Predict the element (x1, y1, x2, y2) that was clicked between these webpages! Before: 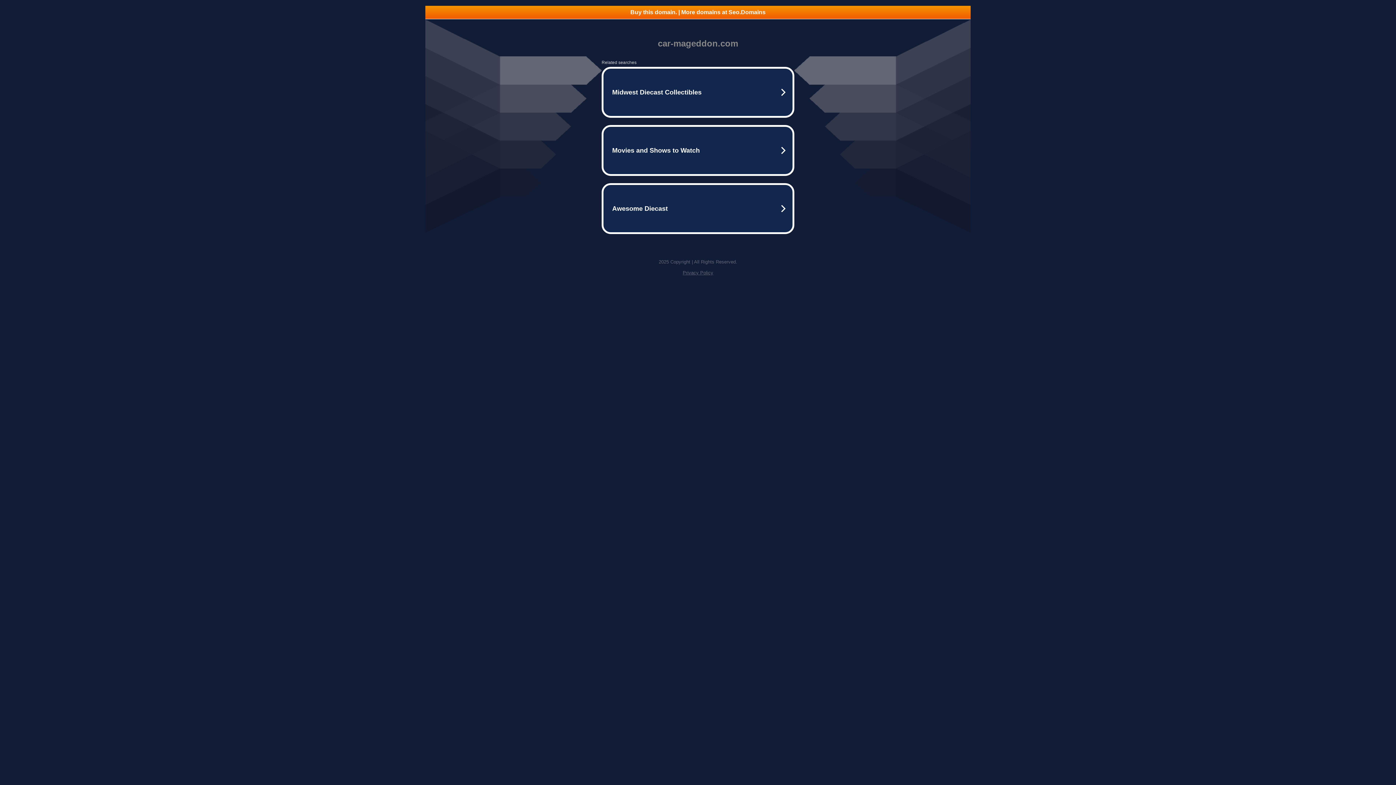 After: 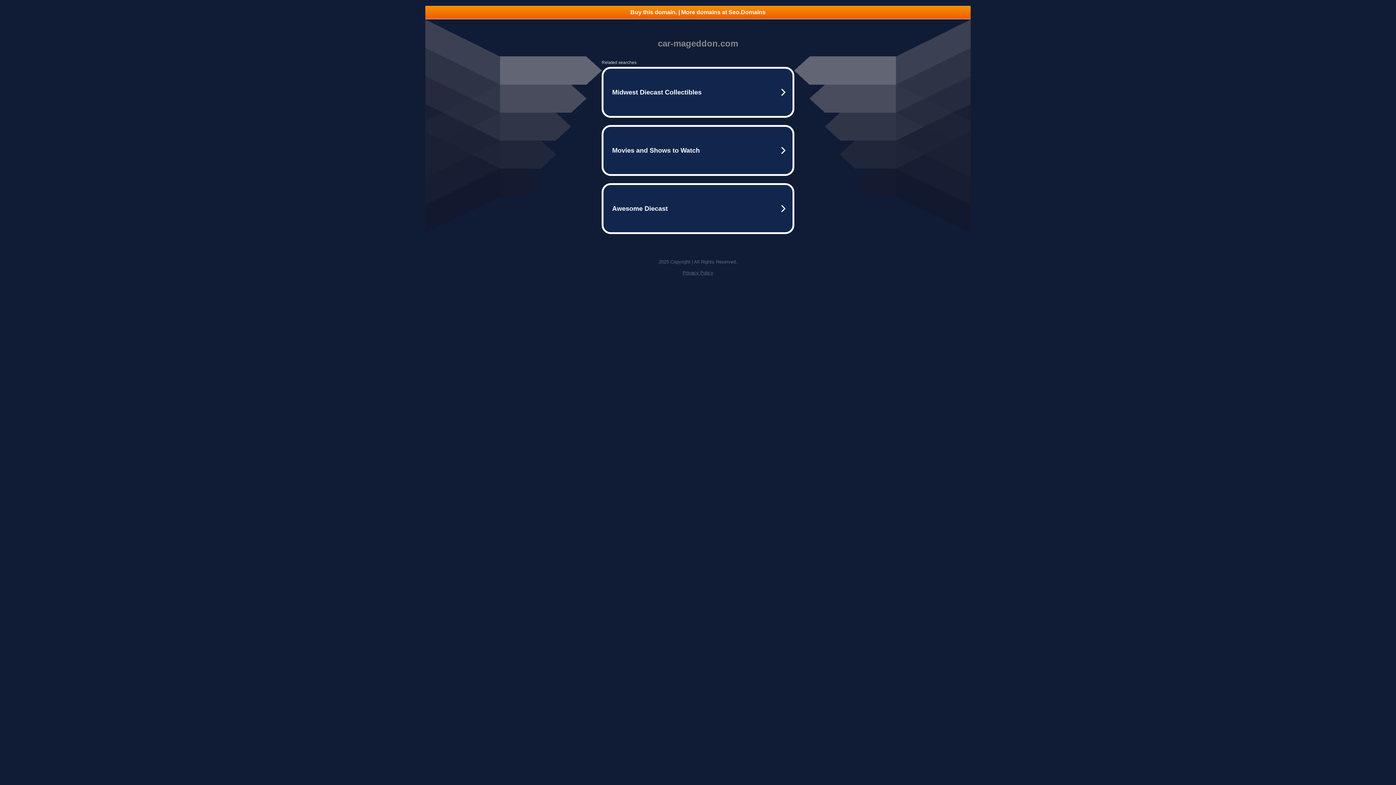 Action: label: Privacy Policy bbox: (682, 270, 713, 275)